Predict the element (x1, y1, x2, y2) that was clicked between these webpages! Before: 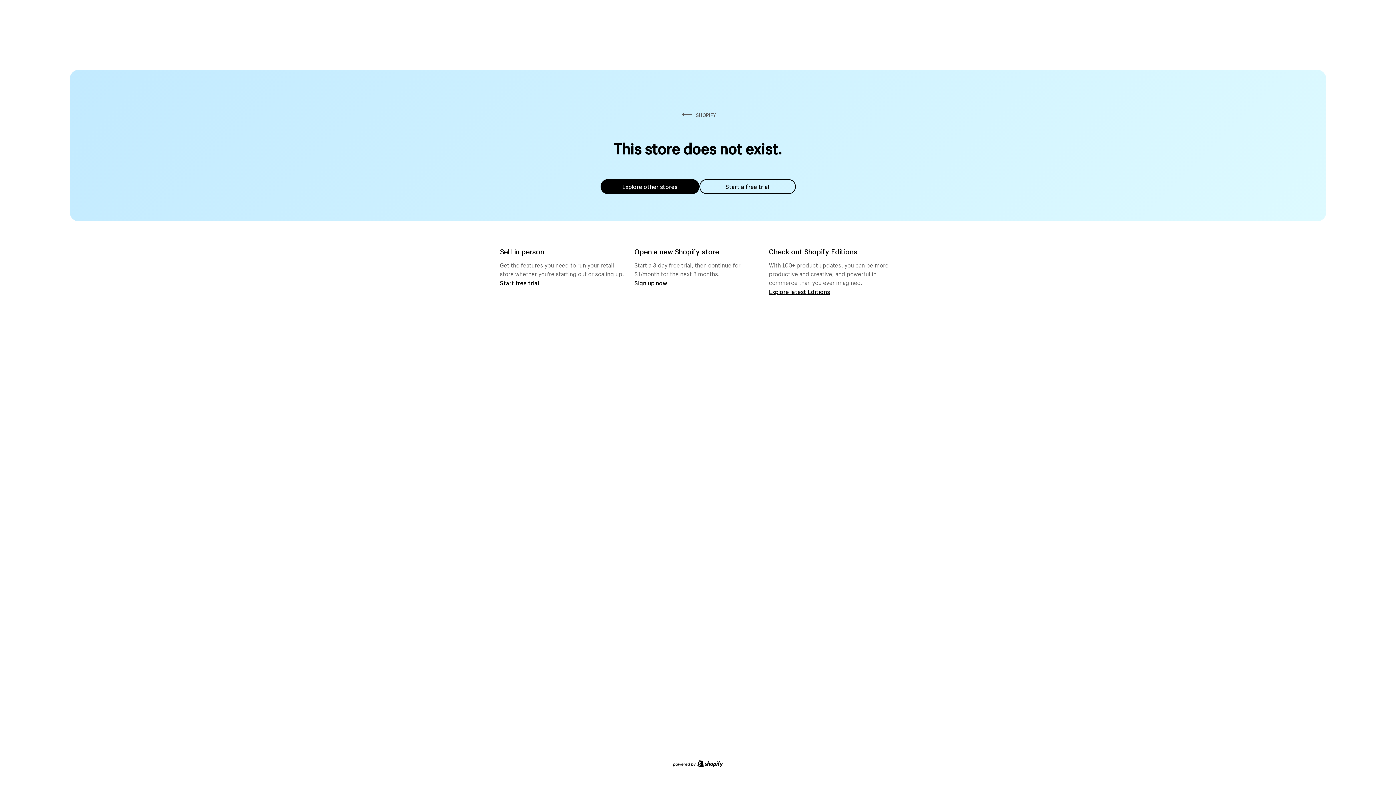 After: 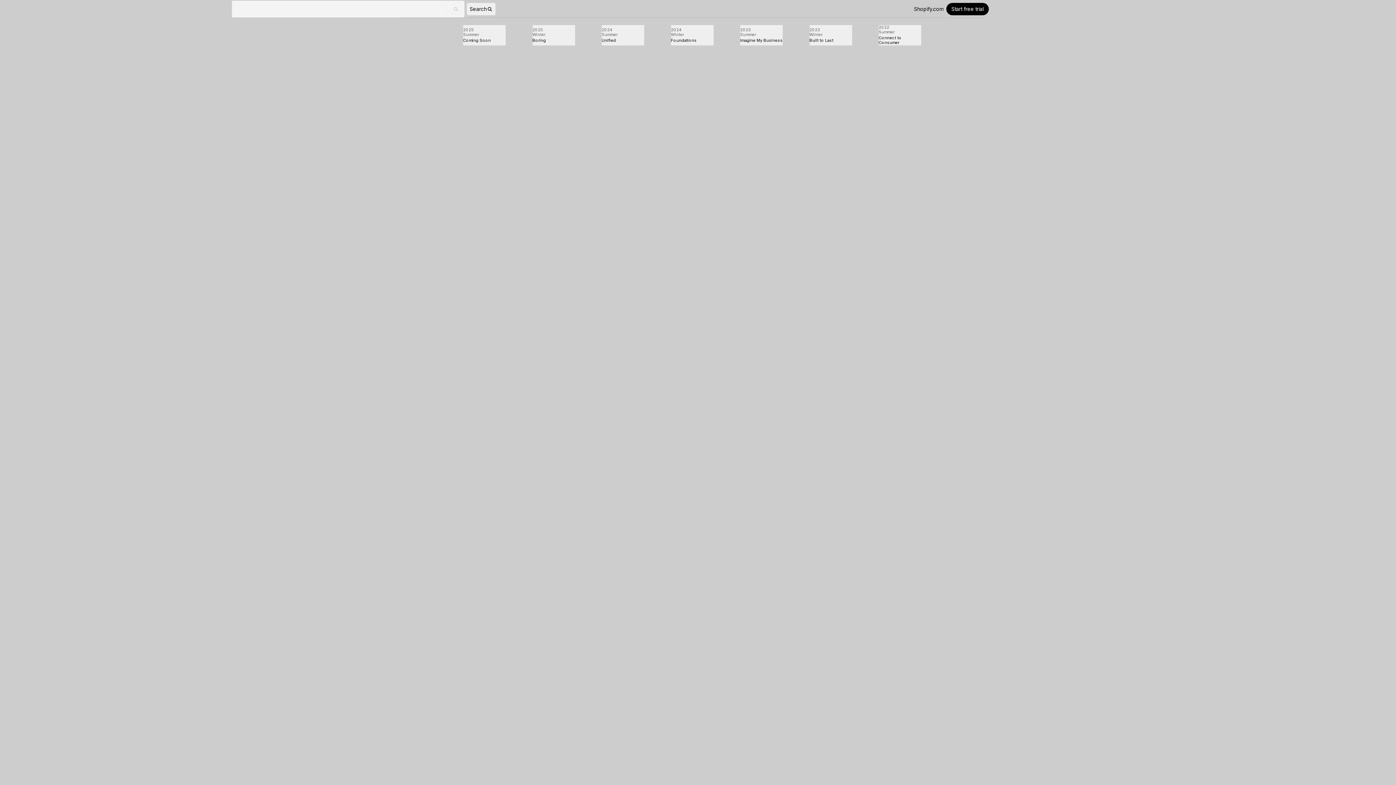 Action: bbox: (769, 287, 830, 295) label: Explore latest Editions